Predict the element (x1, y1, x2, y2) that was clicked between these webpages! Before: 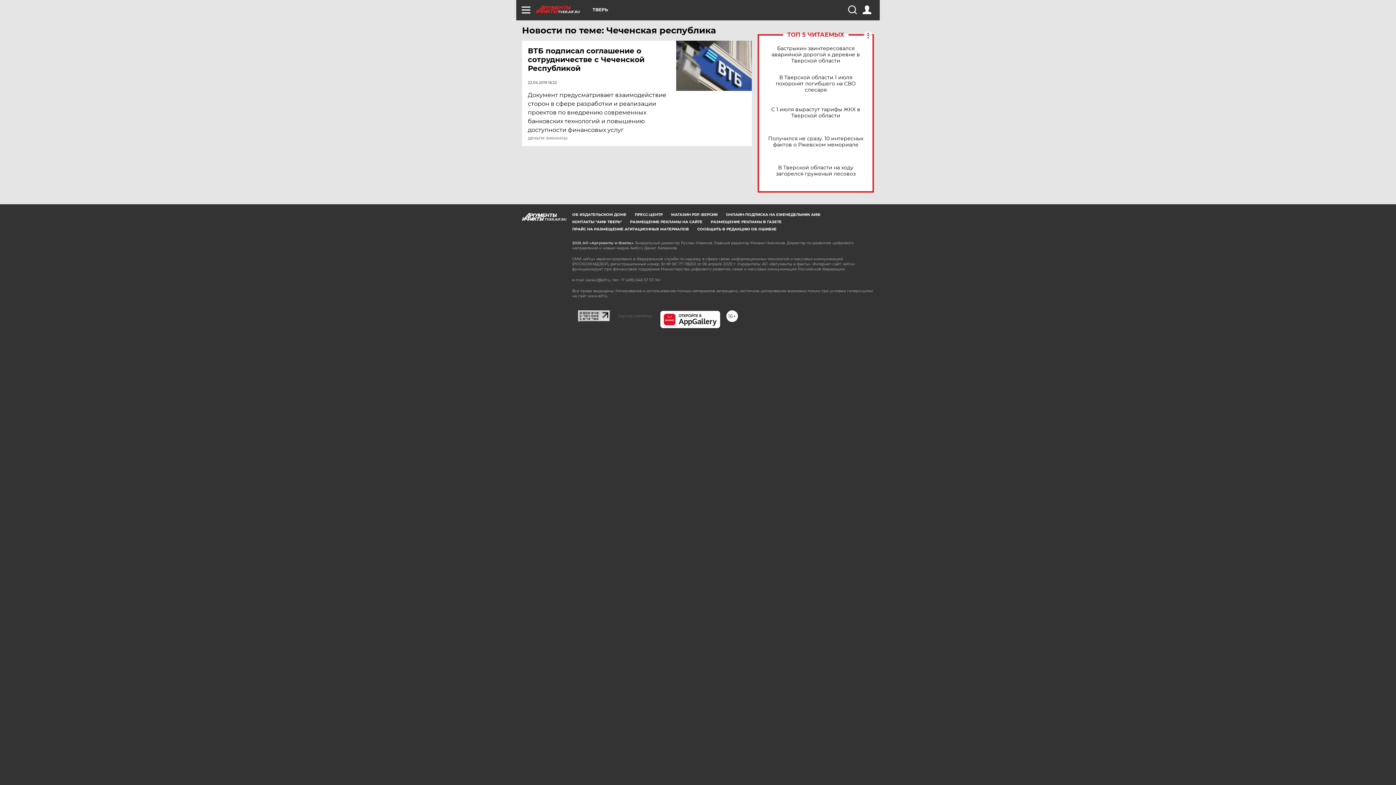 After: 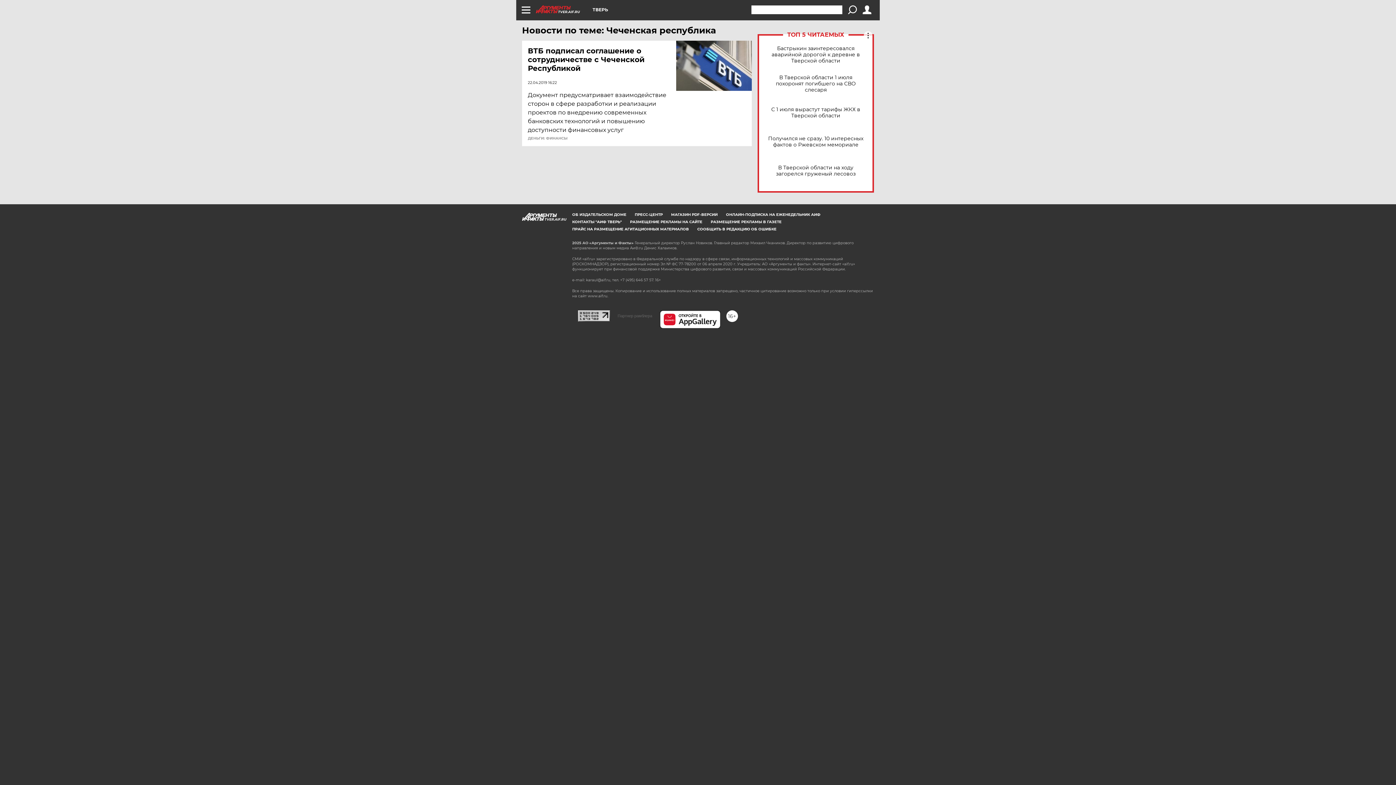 Action: bbox: (848, 5, 856, 14)